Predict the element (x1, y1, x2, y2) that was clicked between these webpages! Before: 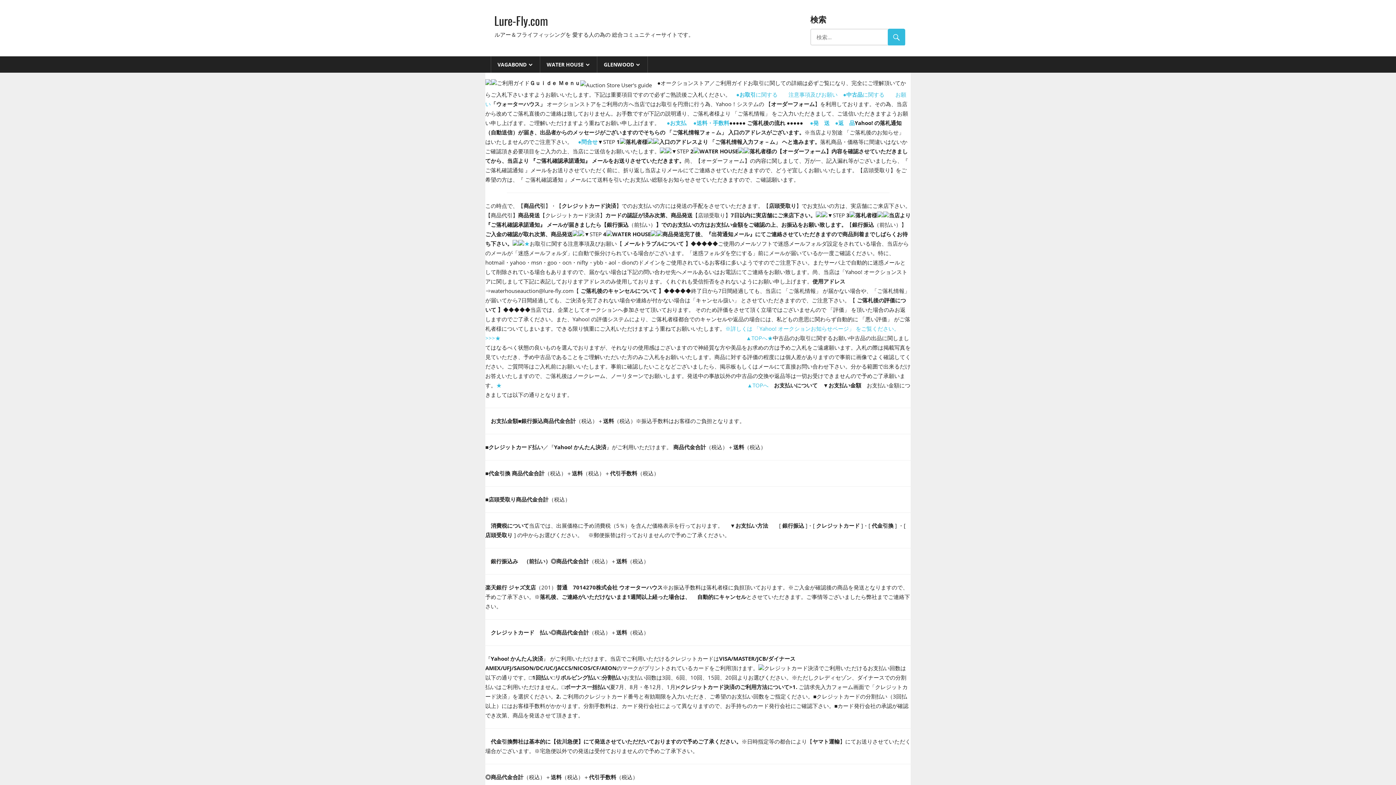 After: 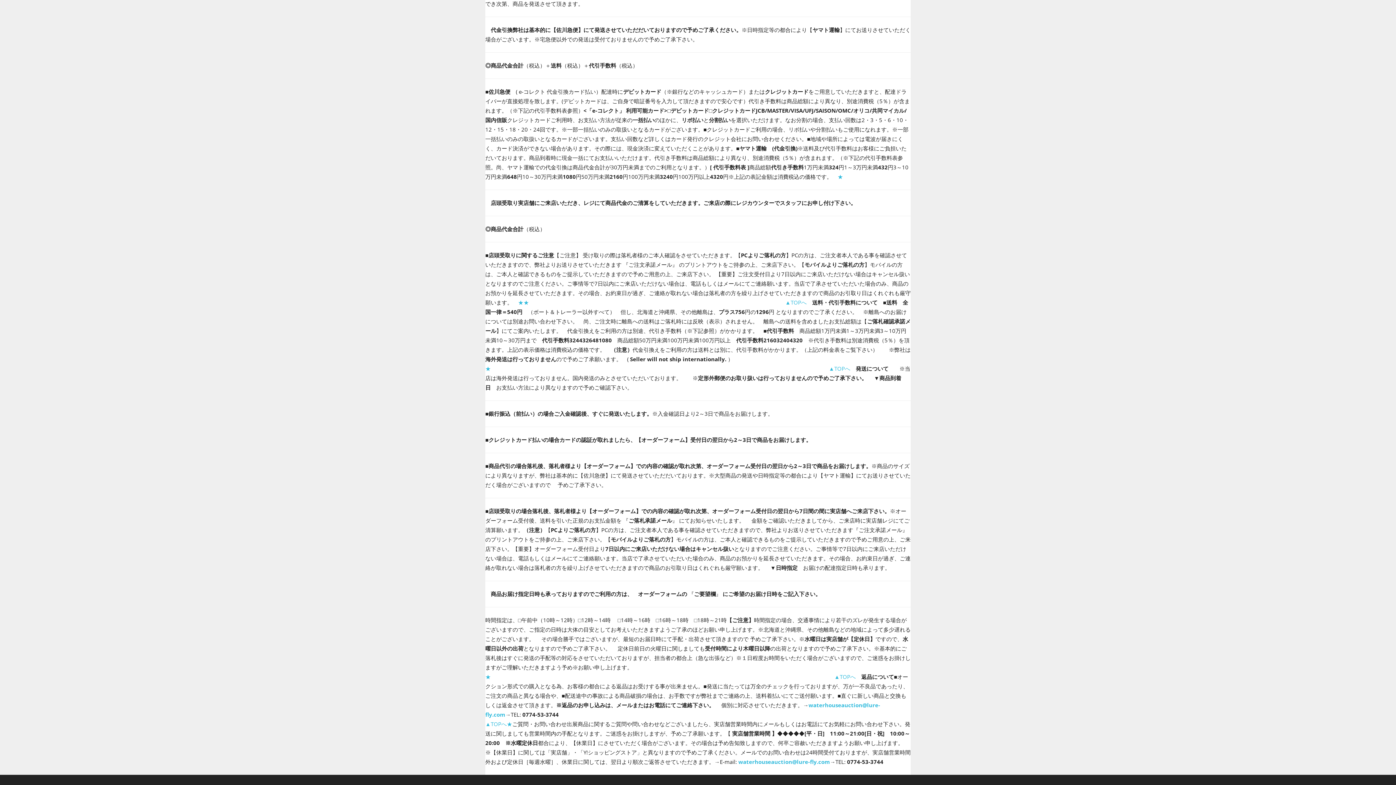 Action: bbox: (829, 119, 854, 126) label: 　●返　品